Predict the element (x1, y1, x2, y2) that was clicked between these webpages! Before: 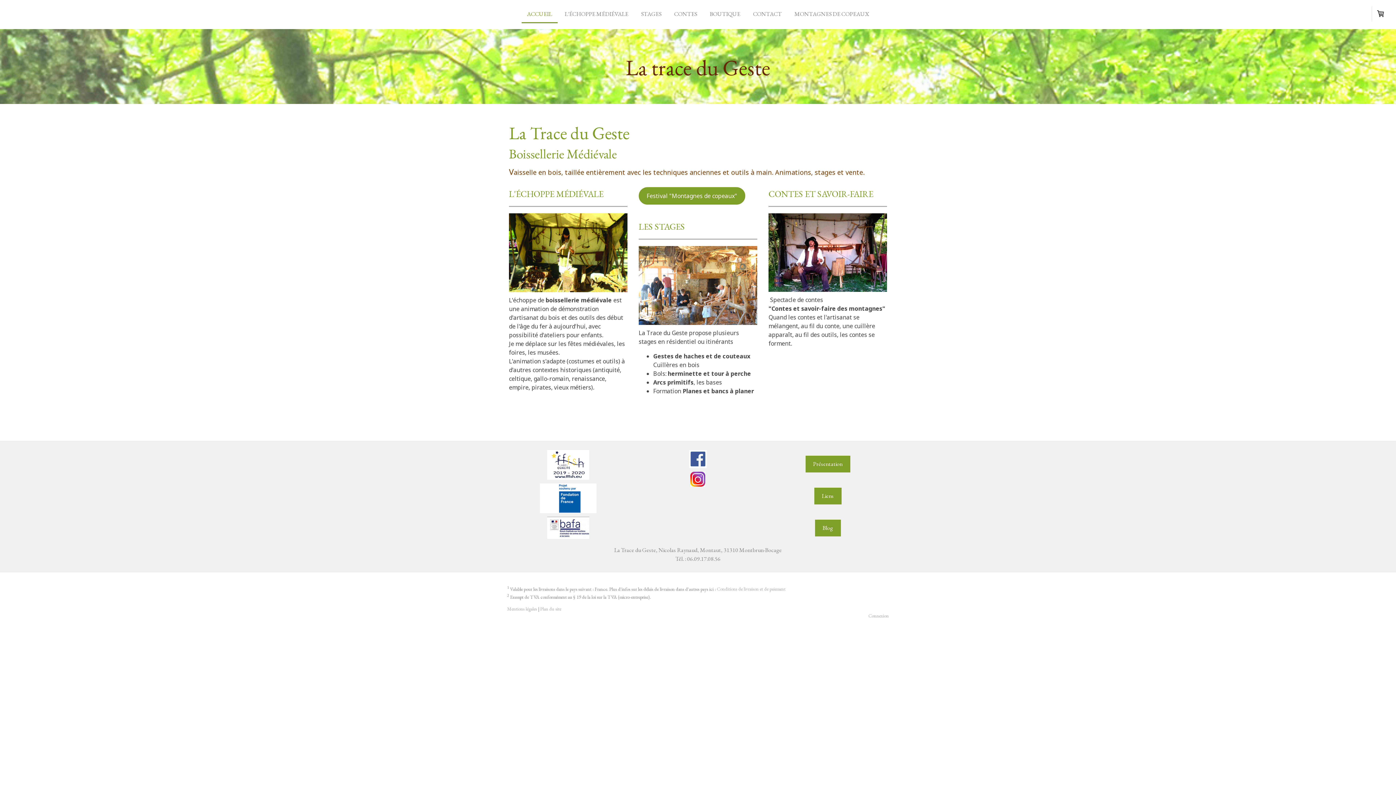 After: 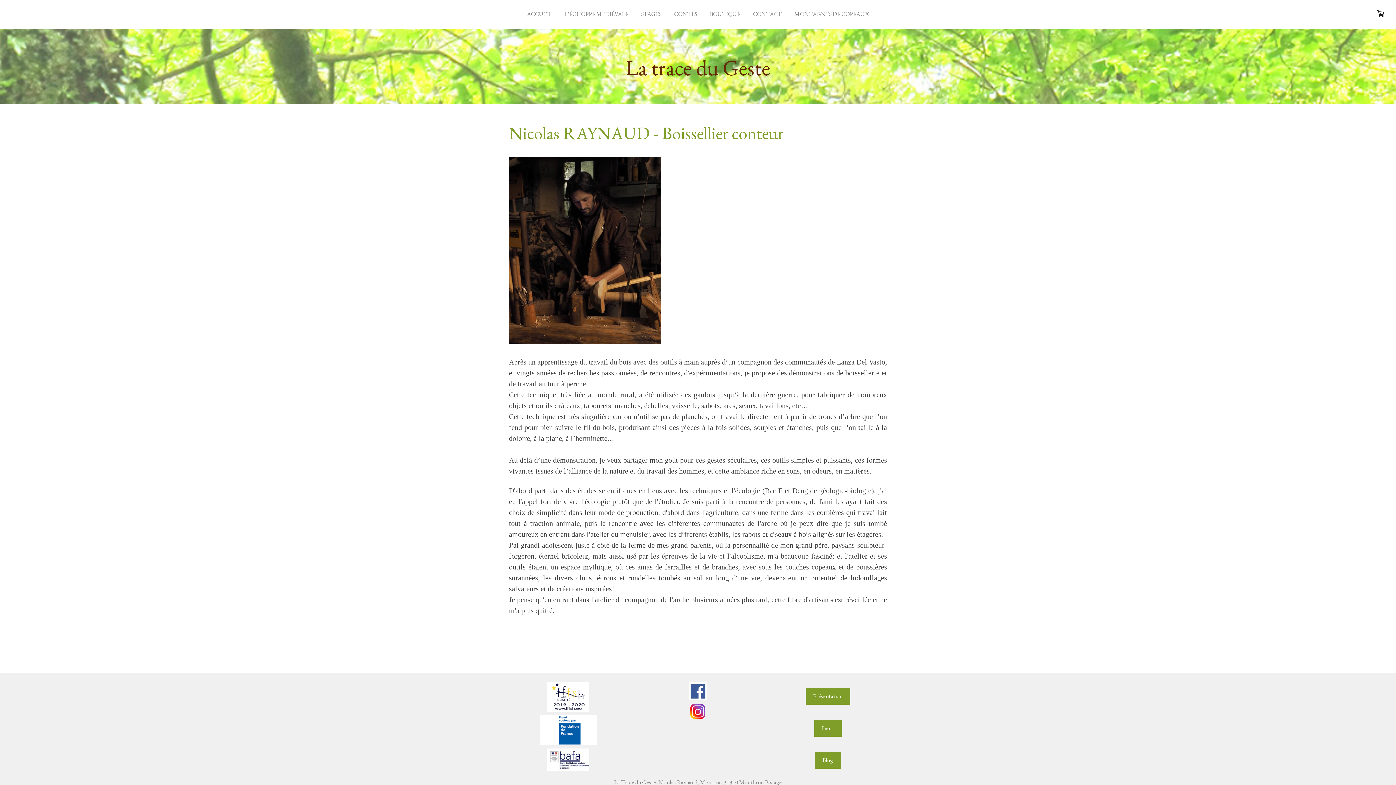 Action: bbox: (805, 456, 850, 472) label: Présentation